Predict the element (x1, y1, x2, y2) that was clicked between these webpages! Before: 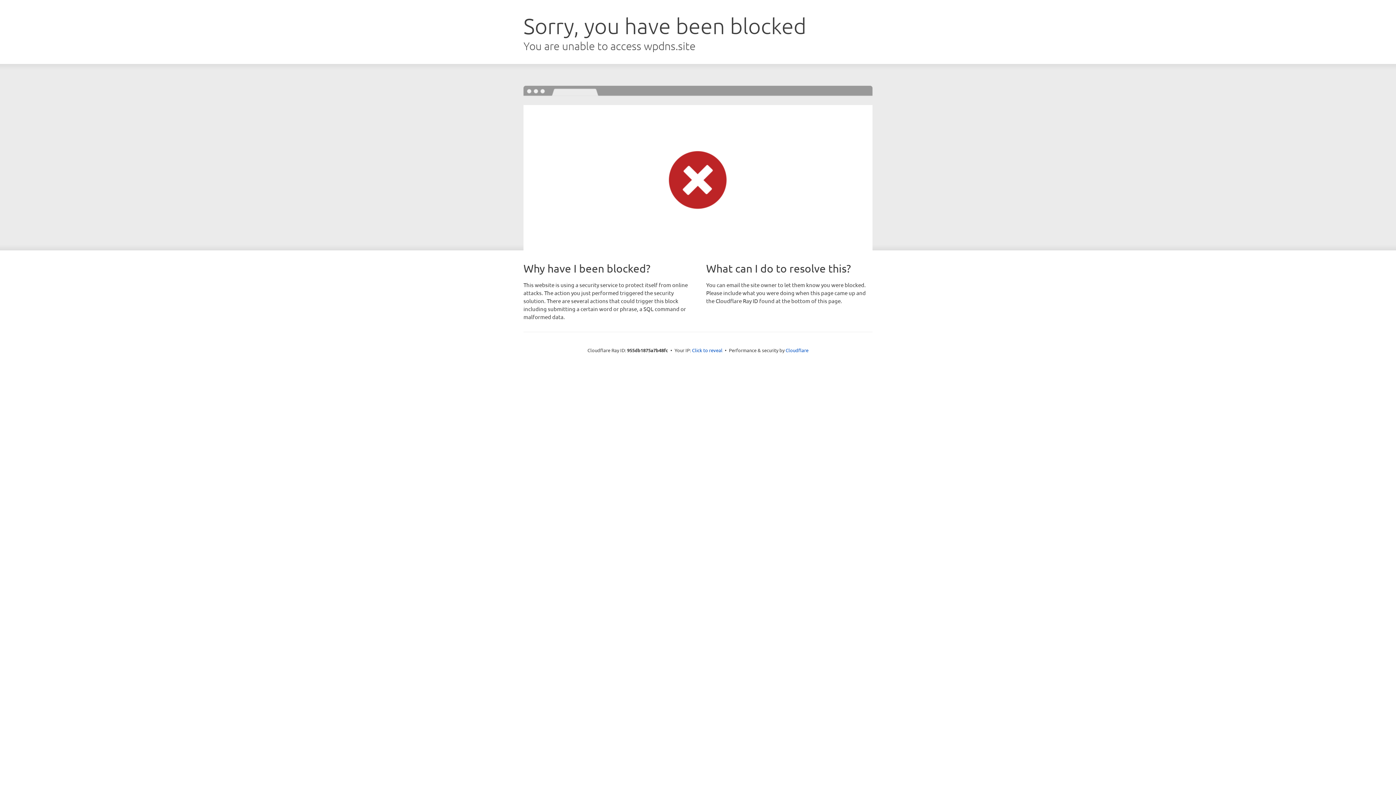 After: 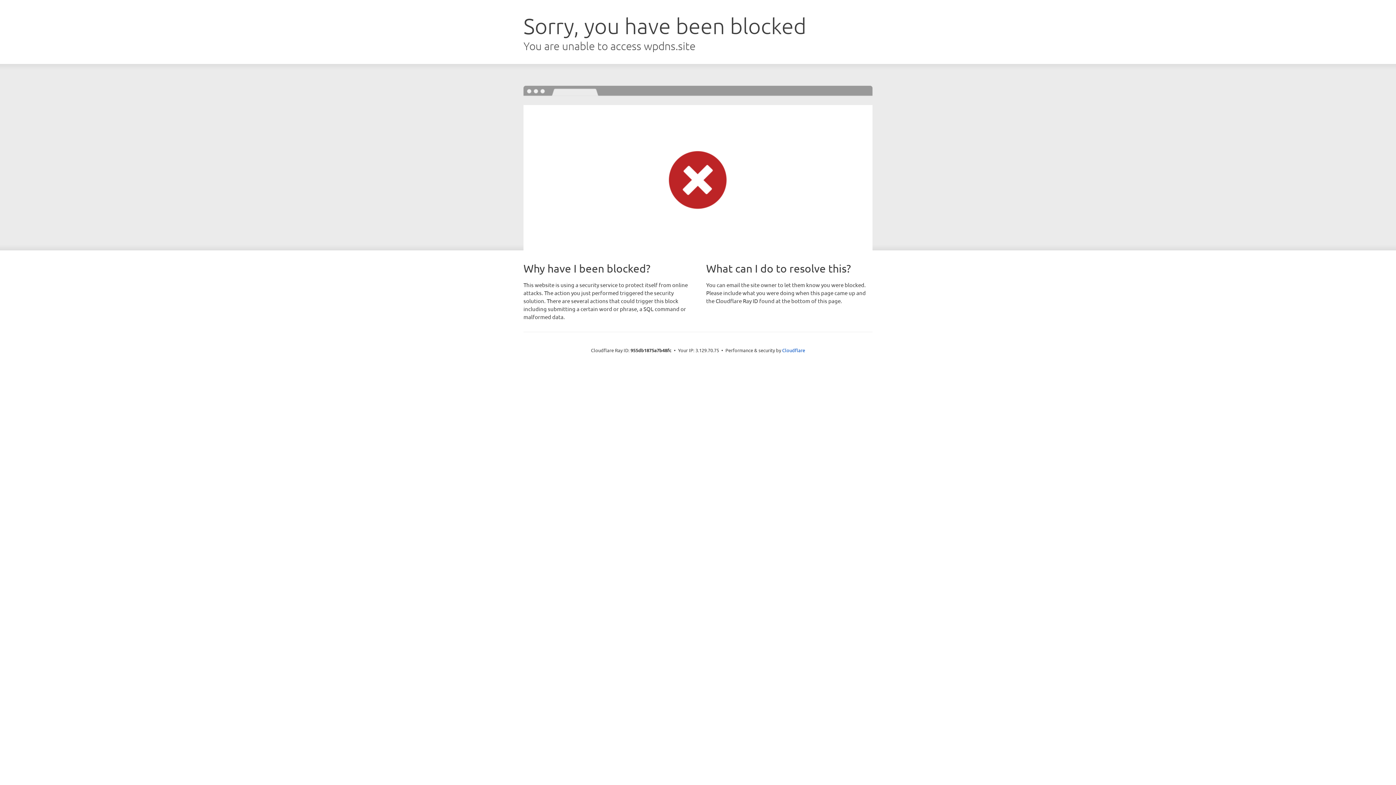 Action: bbox: (692, 346, 722, 353) label: Click to reveal